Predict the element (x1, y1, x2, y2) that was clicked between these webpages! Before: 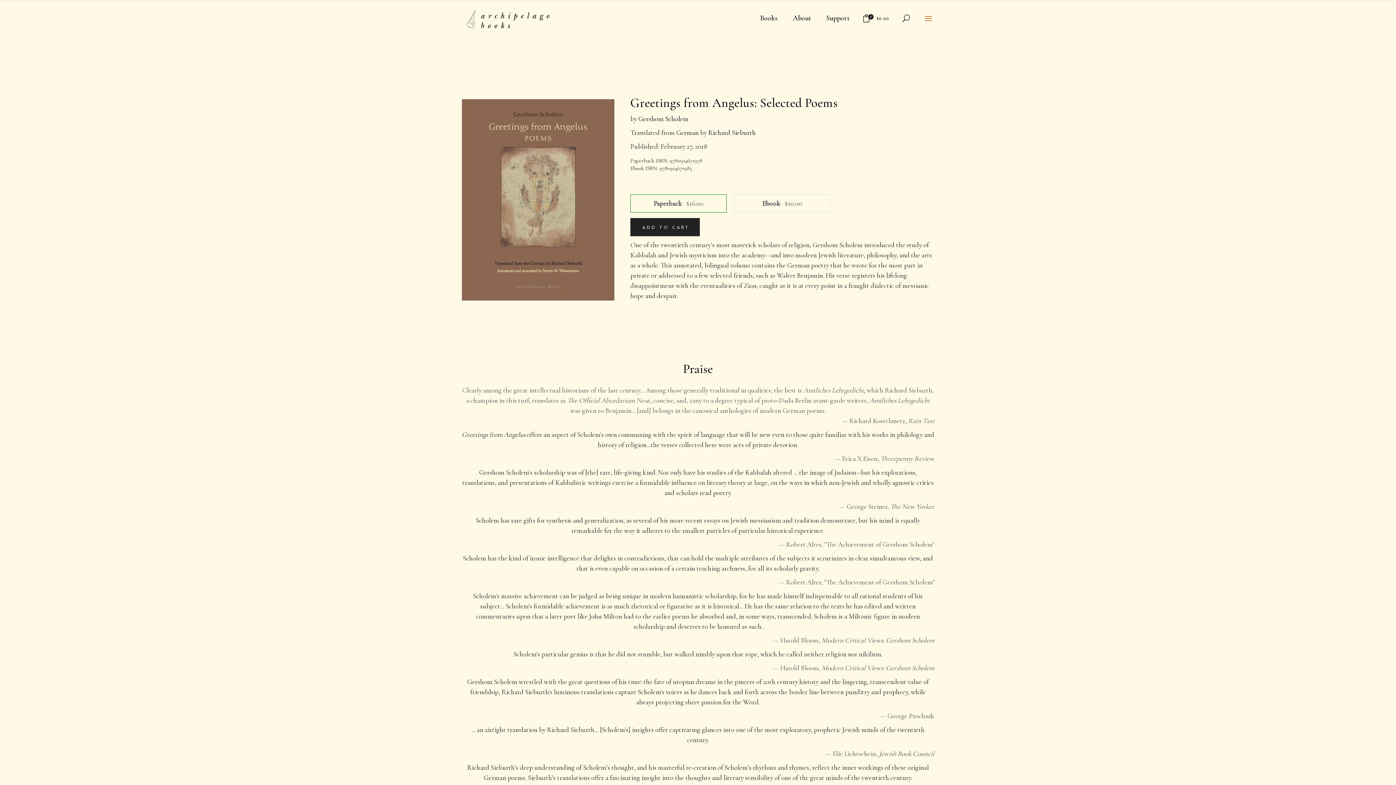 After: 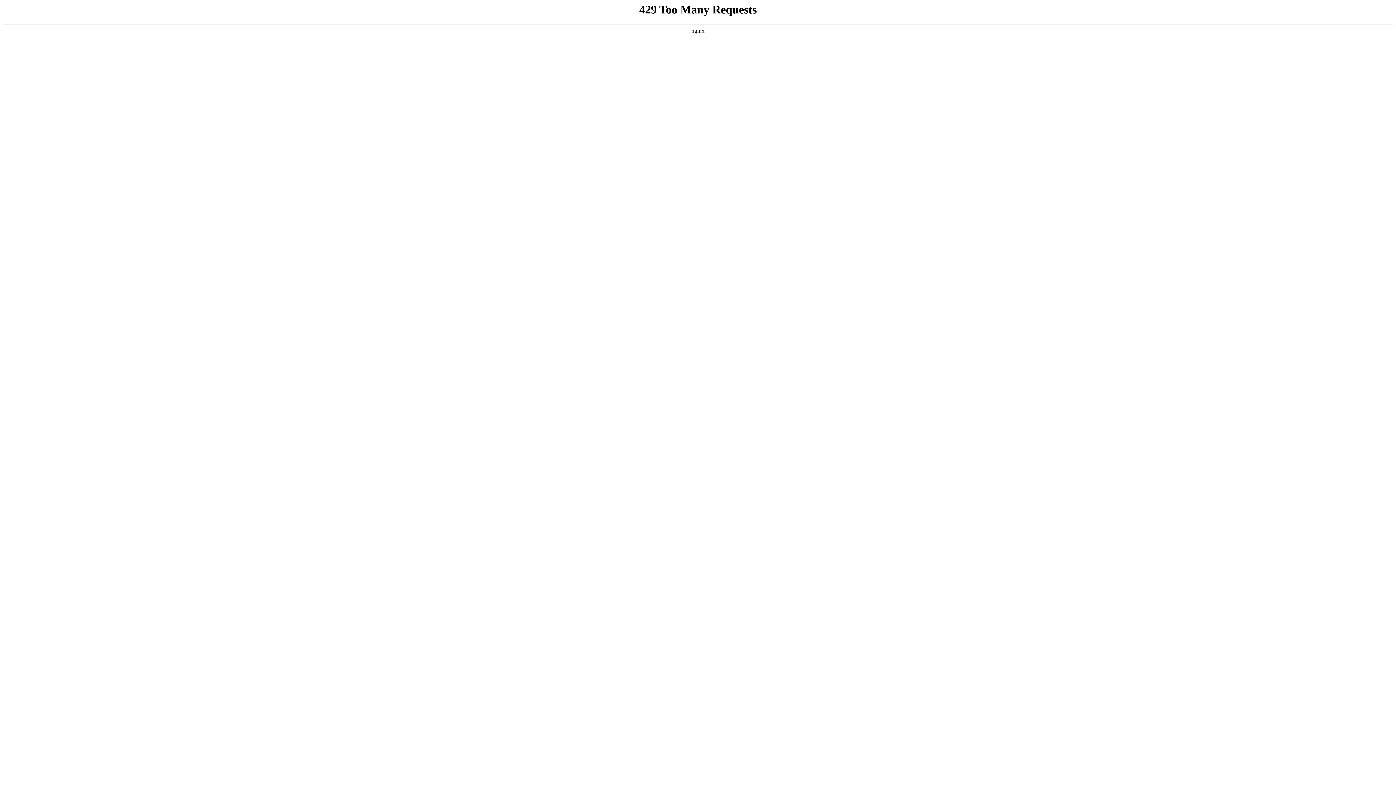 Action: label: About bbox: (785, 0, 818, 36)